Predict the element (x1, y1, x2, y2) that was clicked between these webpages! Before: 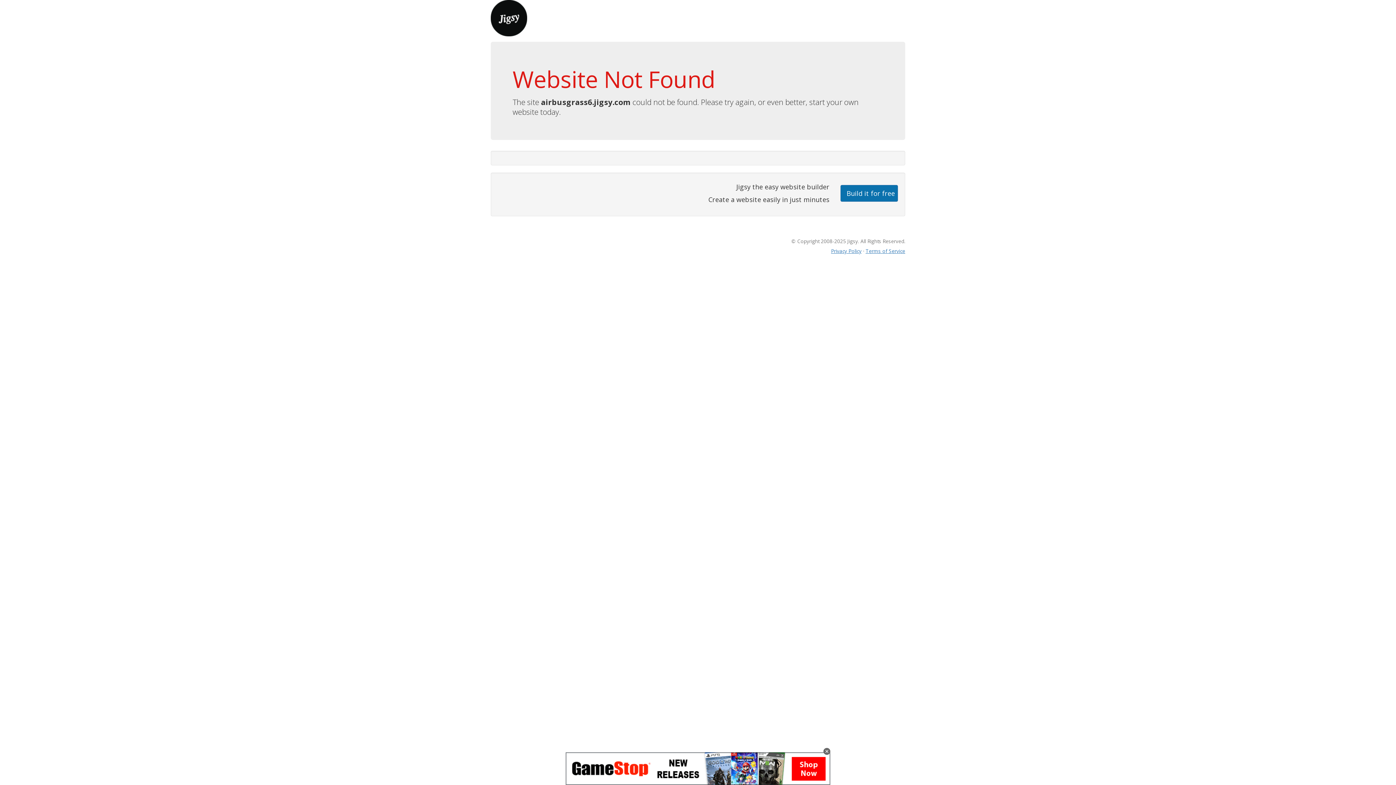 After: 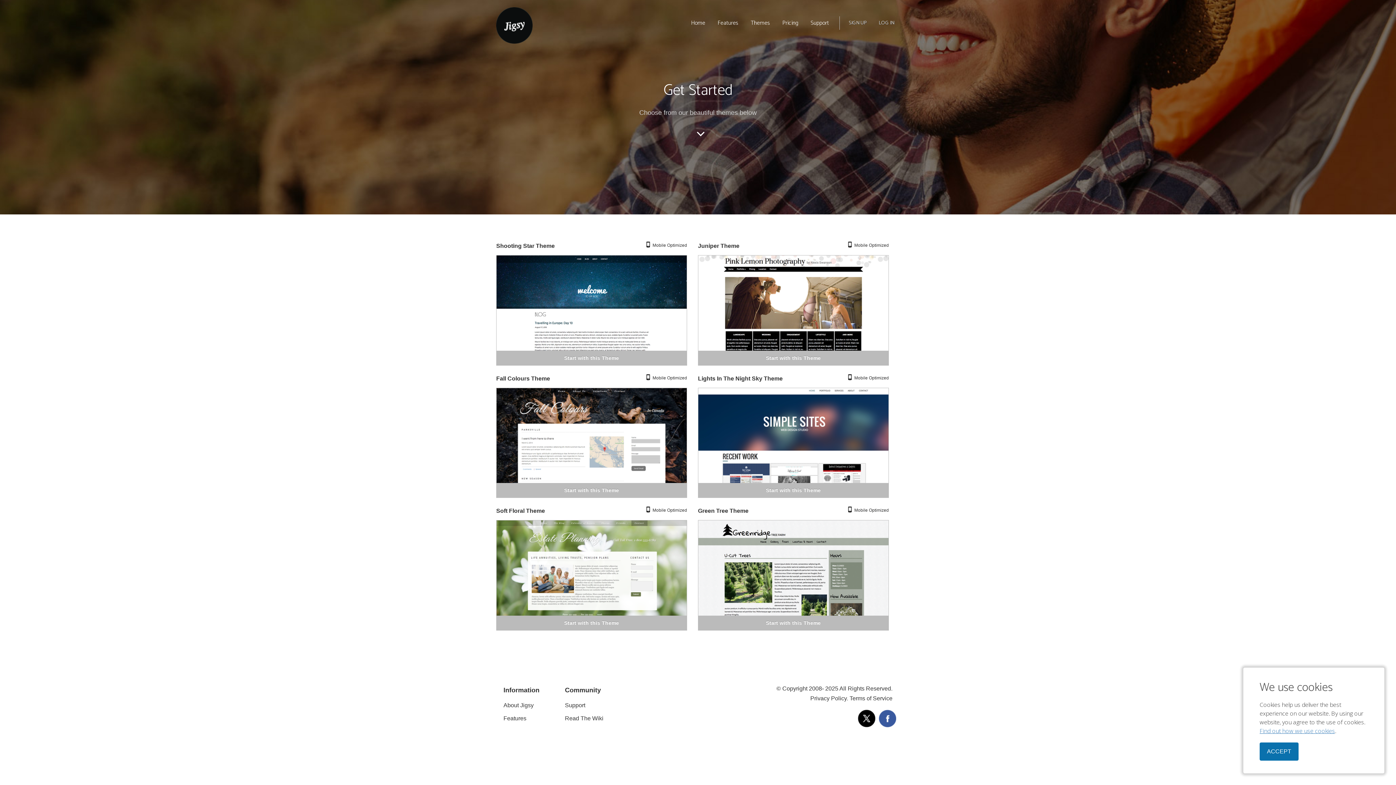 Action: label: Build it for free bbox: (840, 184, 898, 201)